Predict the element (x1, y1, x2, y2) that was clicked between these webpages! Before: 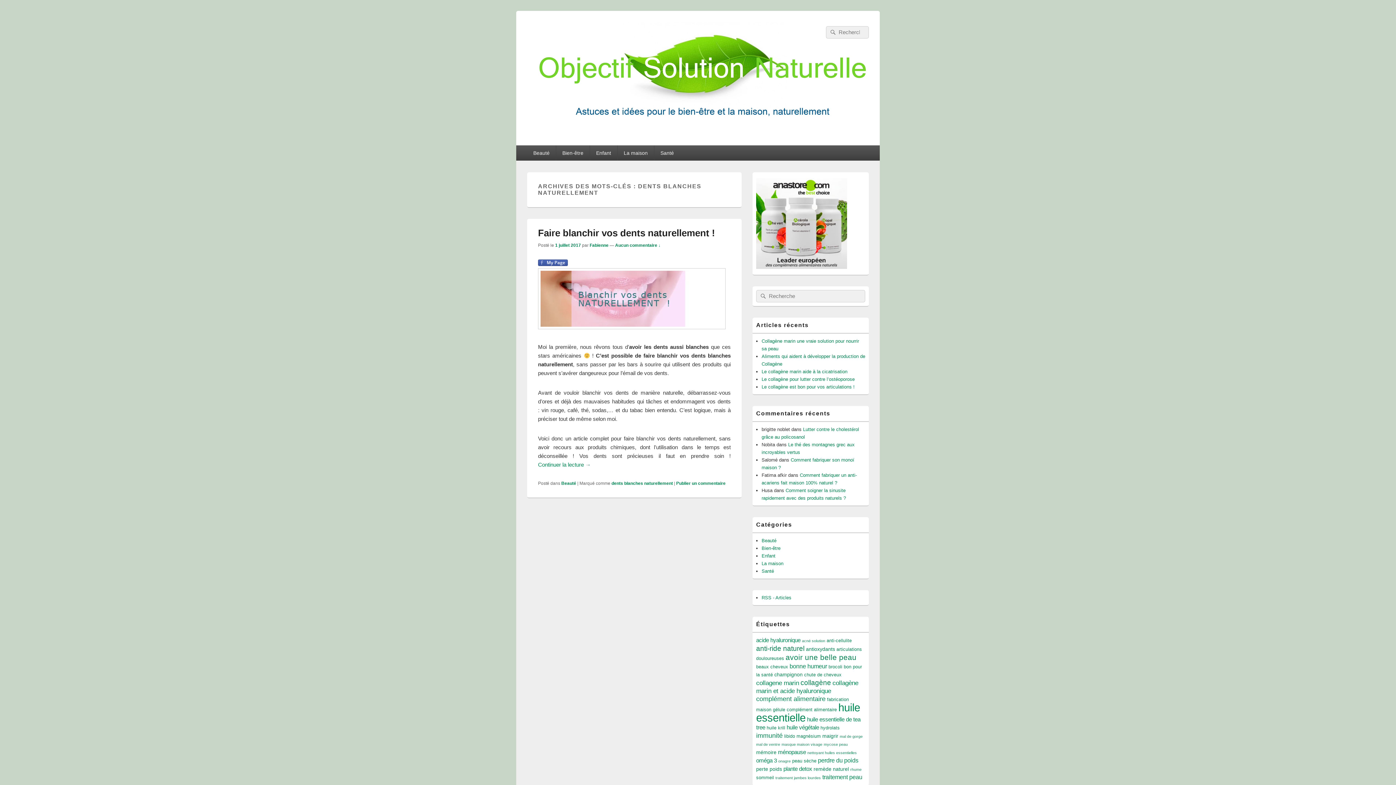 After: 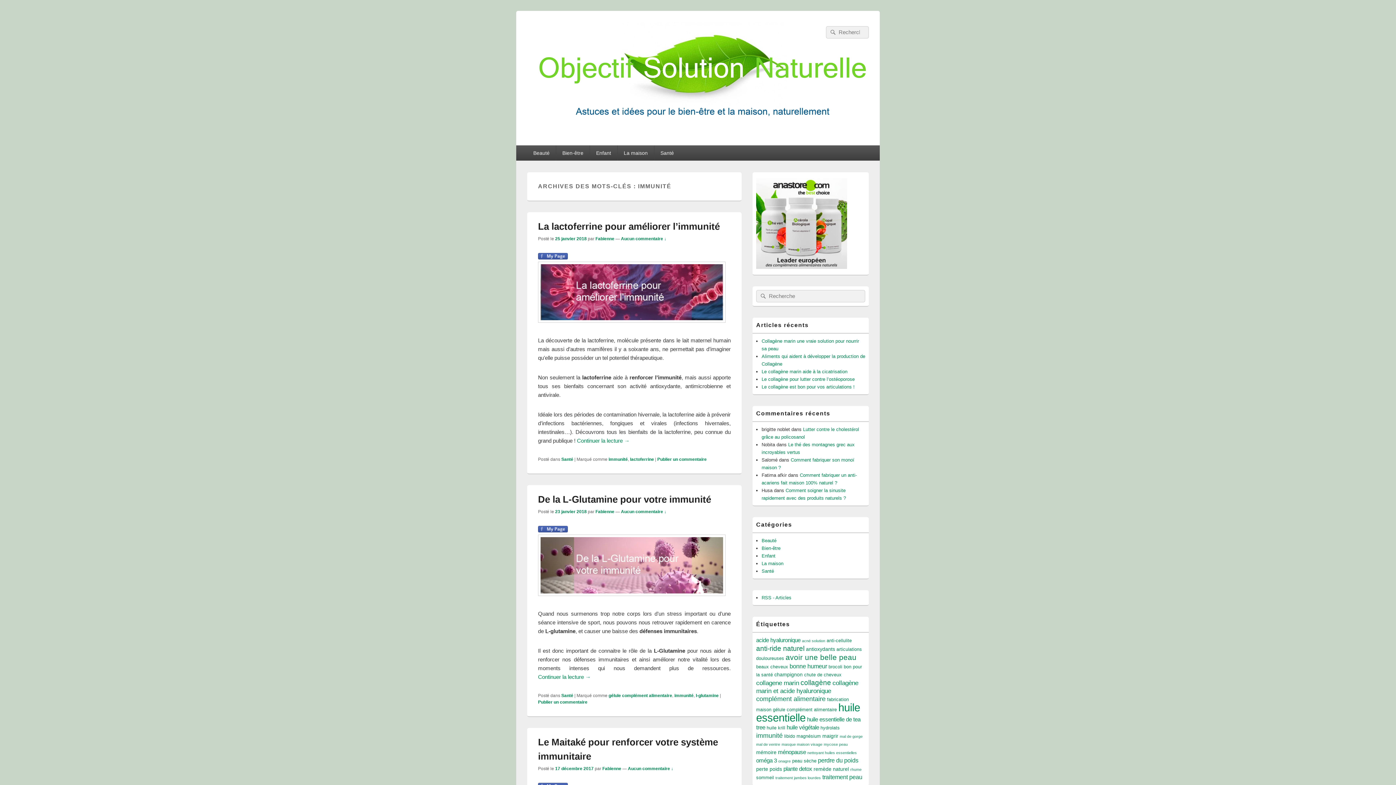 Action: bbox: (756, 732, 782, 739) label: immunité